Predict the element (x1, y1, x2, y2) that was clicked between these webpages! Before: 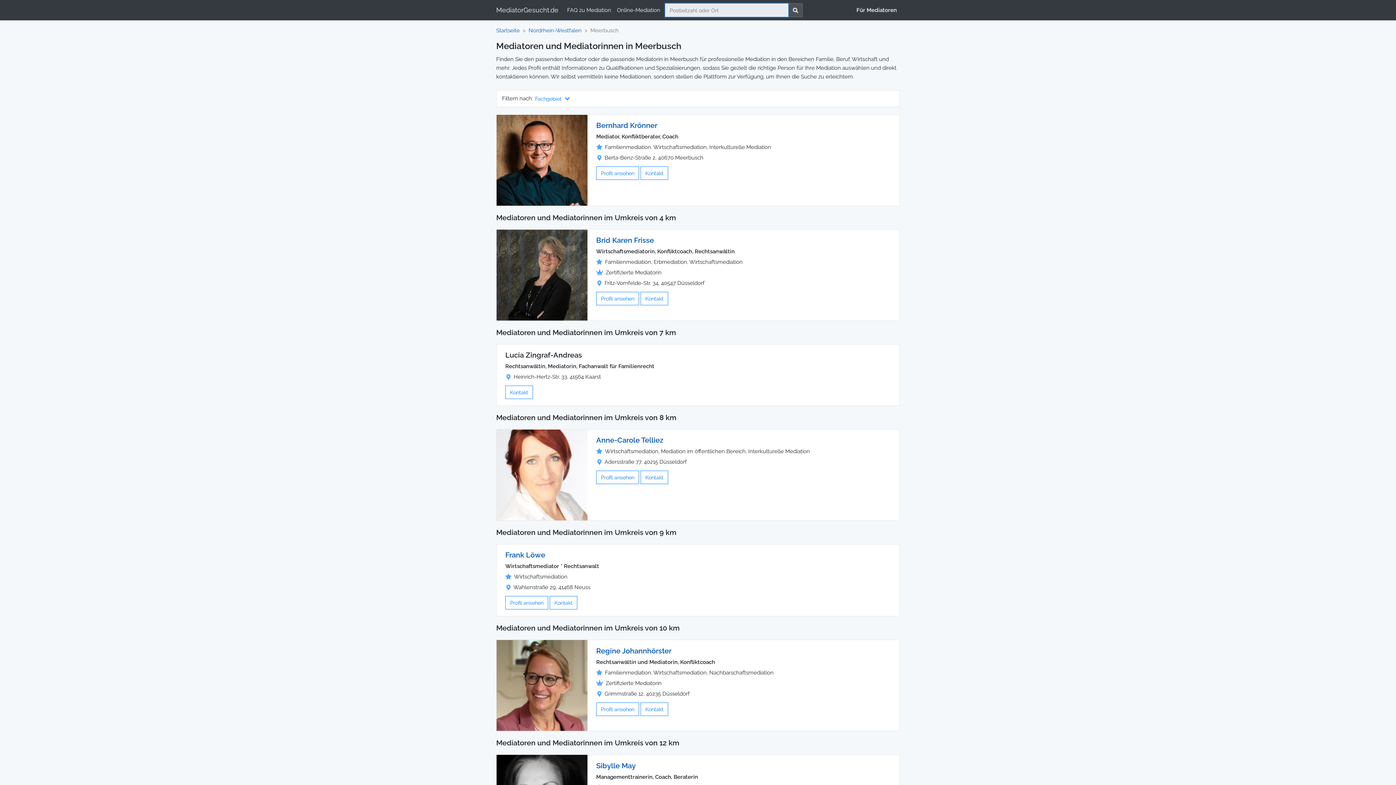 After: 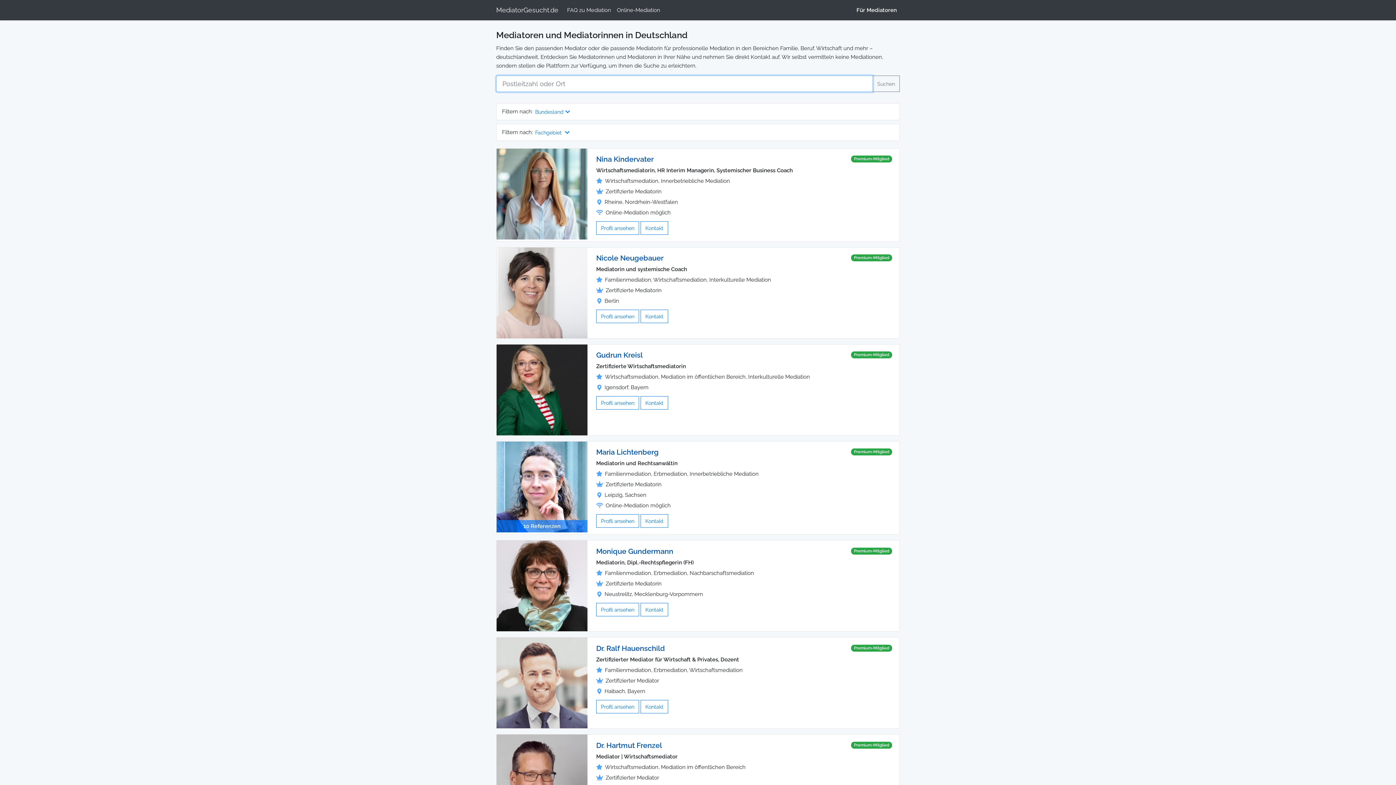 Action: label: MediatorGesucht.de bbox: (496, 3, 558, 17)